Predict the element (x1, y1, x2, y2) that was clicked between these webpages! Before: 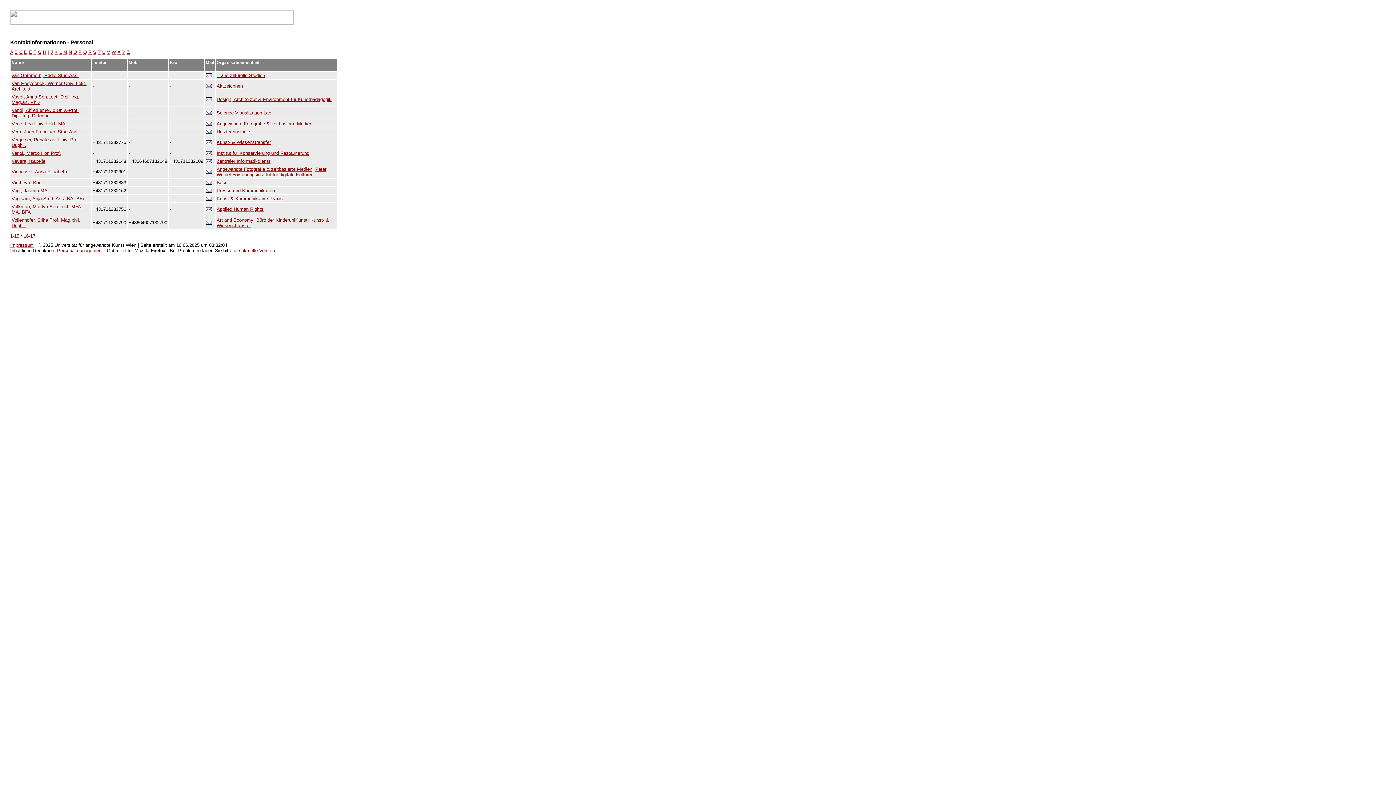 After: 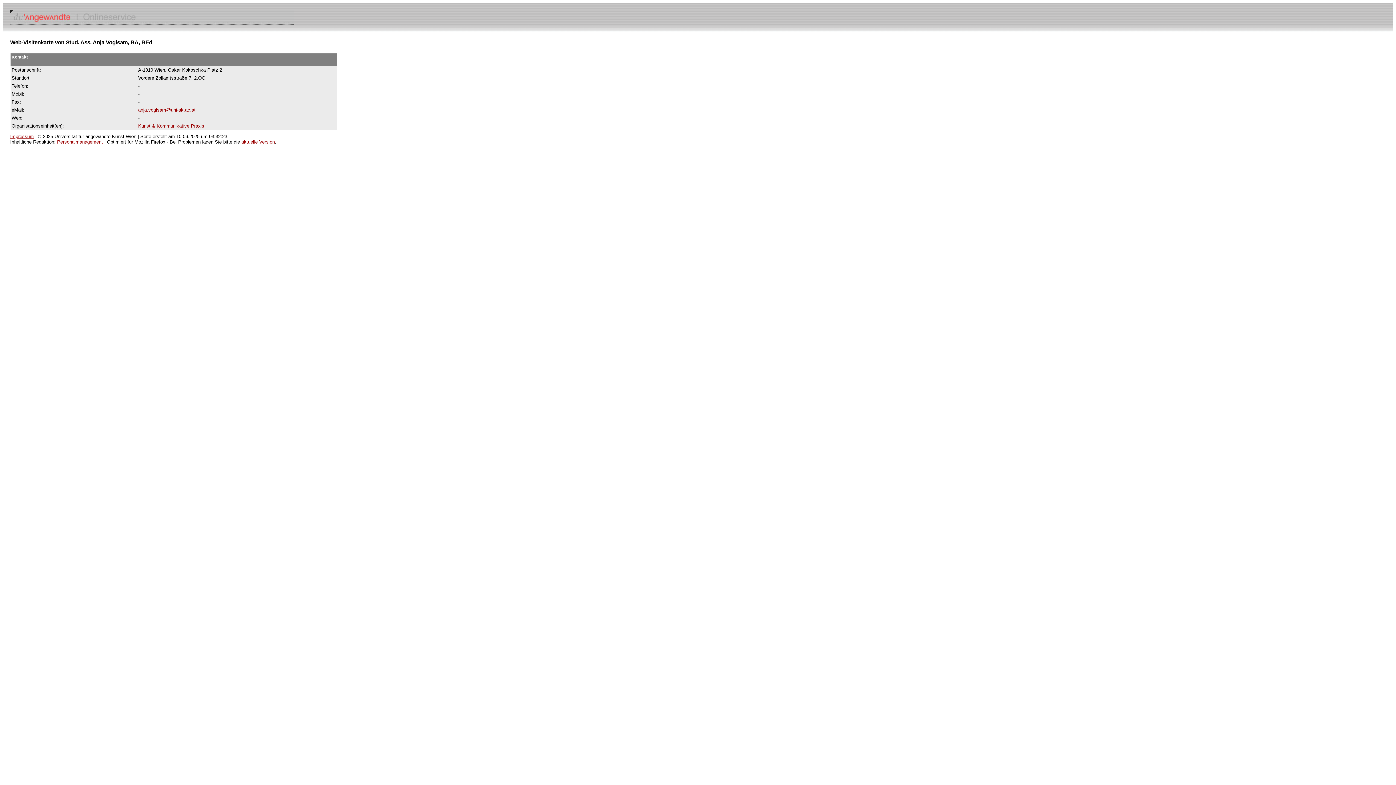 Action: bbox: (11, 196, 85, 201) label: Voglsam, Anja Stud. Ass. BA, BEd